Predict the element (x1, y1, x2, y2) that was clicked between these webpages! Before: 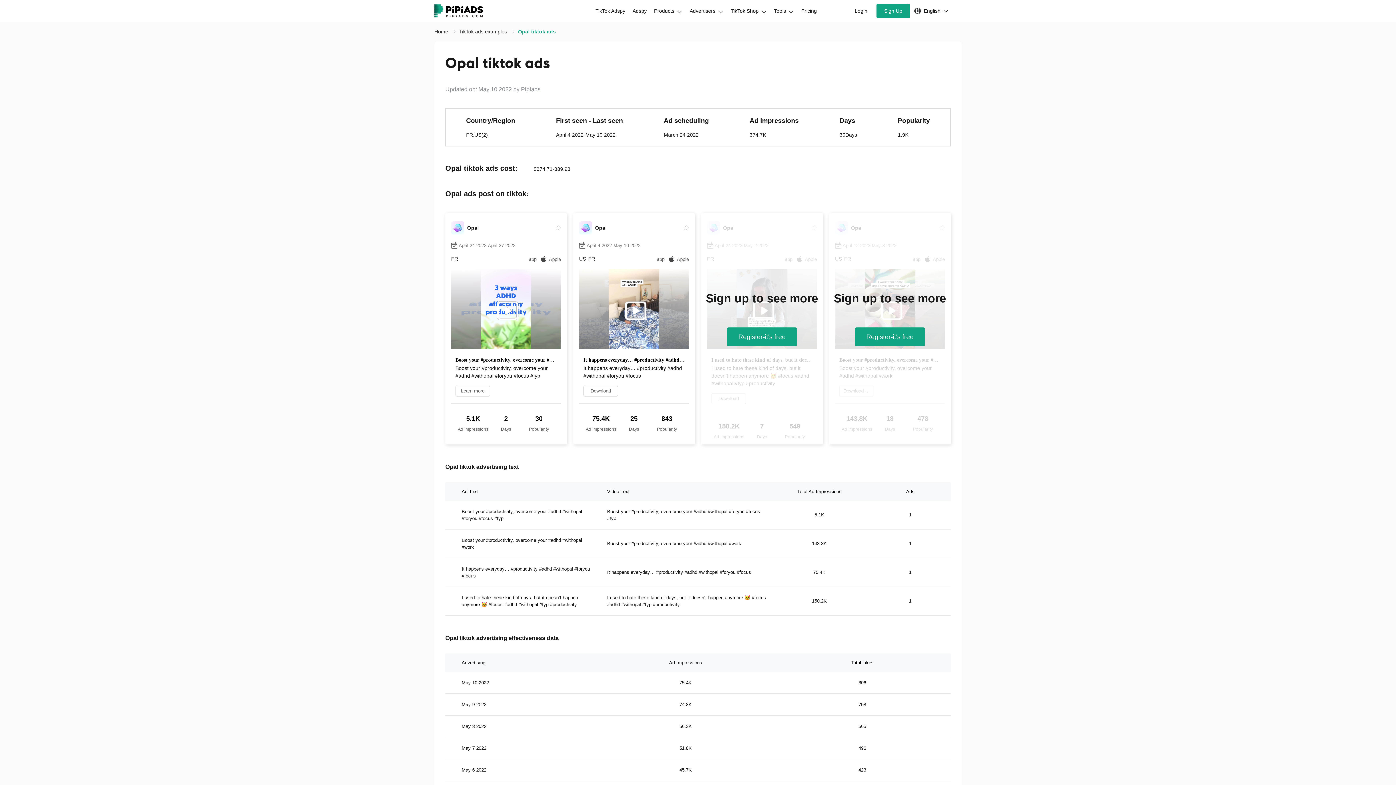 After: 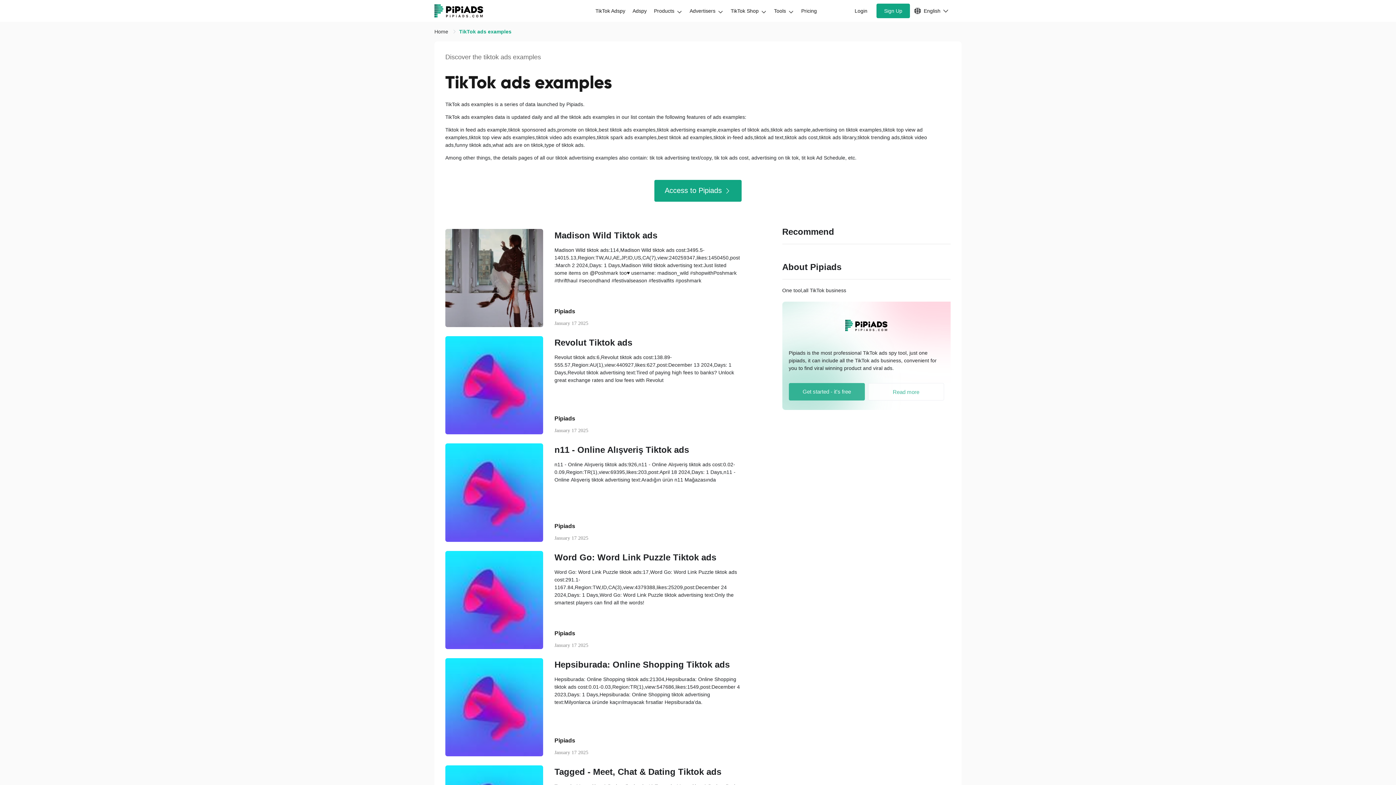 Action: label: TikTok ads examples  bbox: (459, 28, 508, 34)